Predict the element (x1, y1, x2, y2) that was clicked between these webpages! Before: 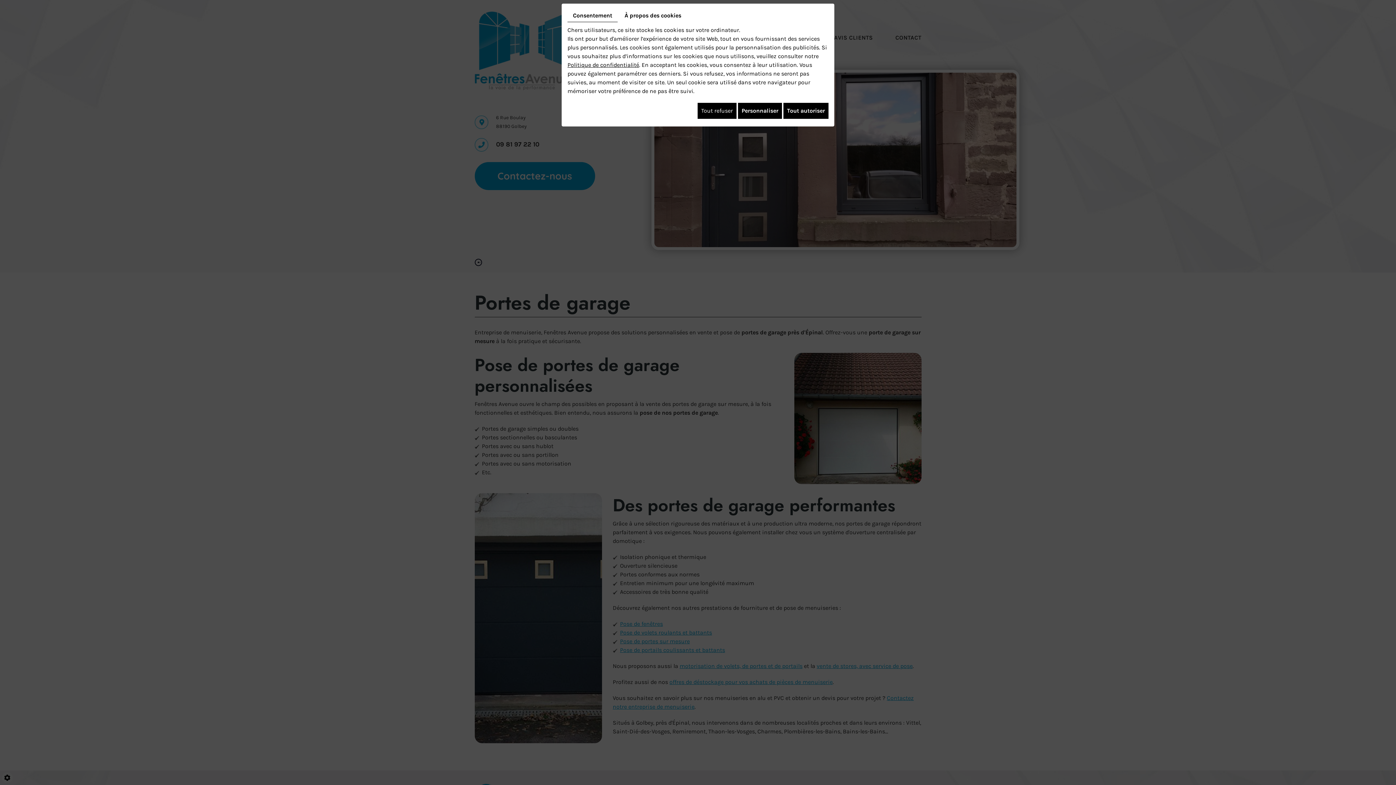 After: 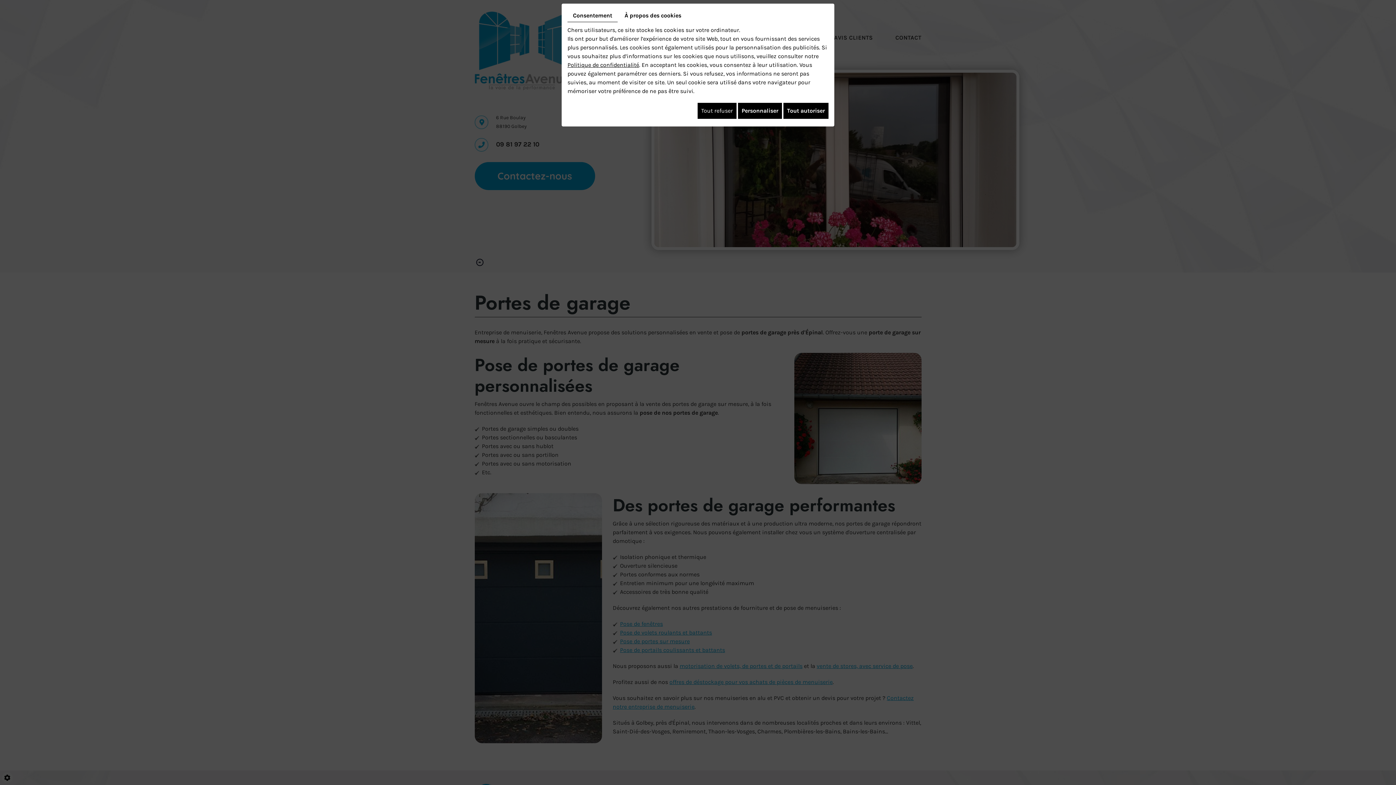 Action: bbox: (567, 61, 639, 68) label: Politique de confidentialité